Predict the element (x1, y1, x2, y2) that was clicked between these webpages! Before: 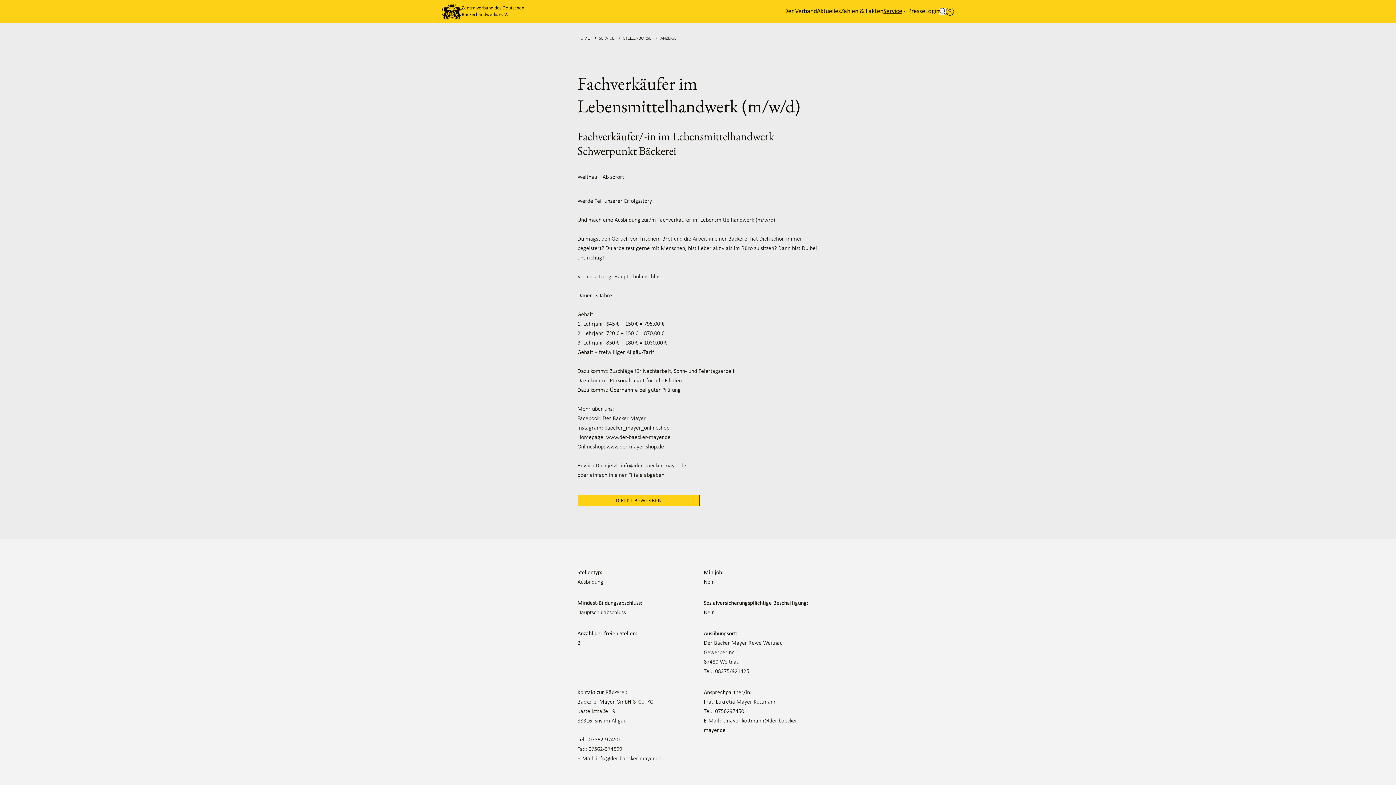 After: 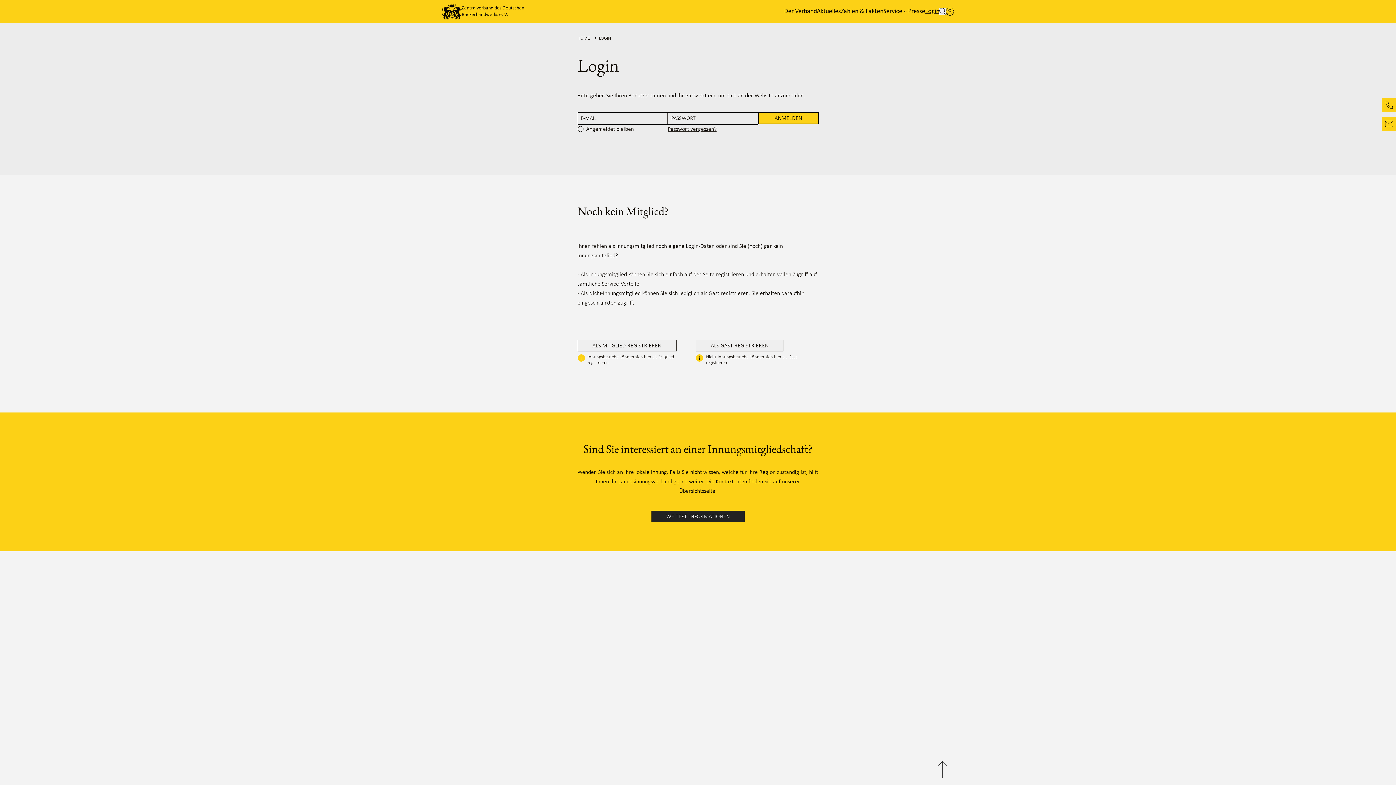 Action: bbox: (925, 6, 939, 16) label: Login